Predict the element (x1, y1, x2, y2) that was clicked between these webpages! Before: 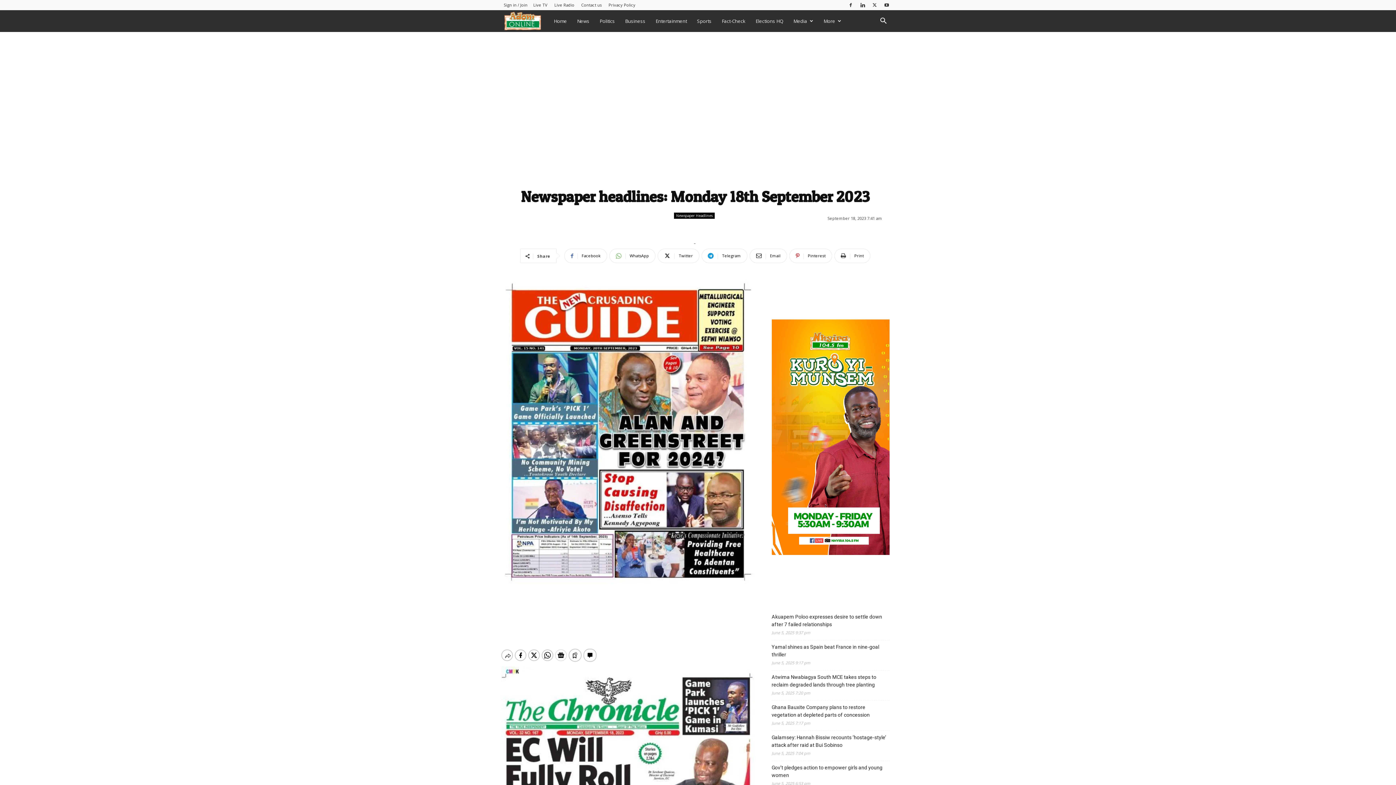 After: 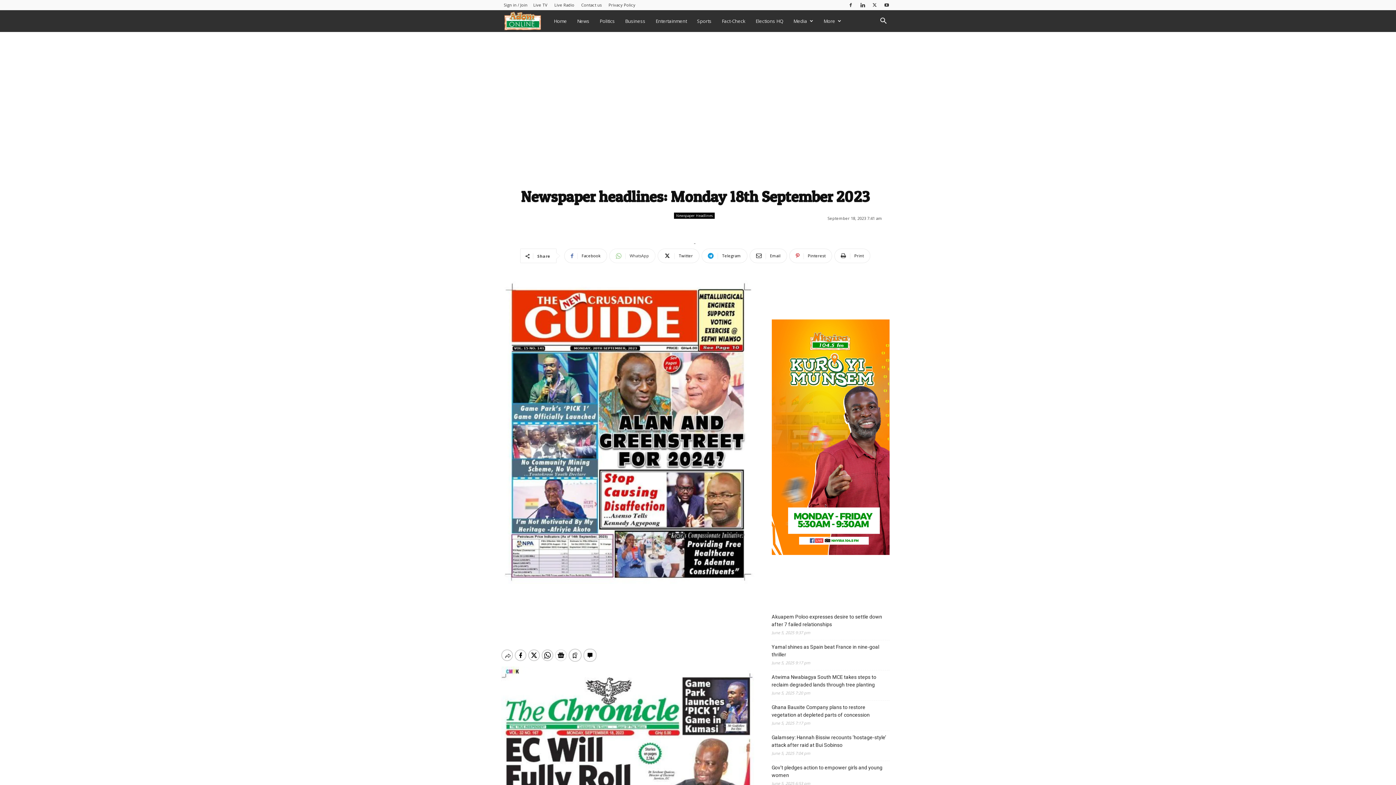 Action: bbox: (609, 248, 655, 263) label: WhatsApp